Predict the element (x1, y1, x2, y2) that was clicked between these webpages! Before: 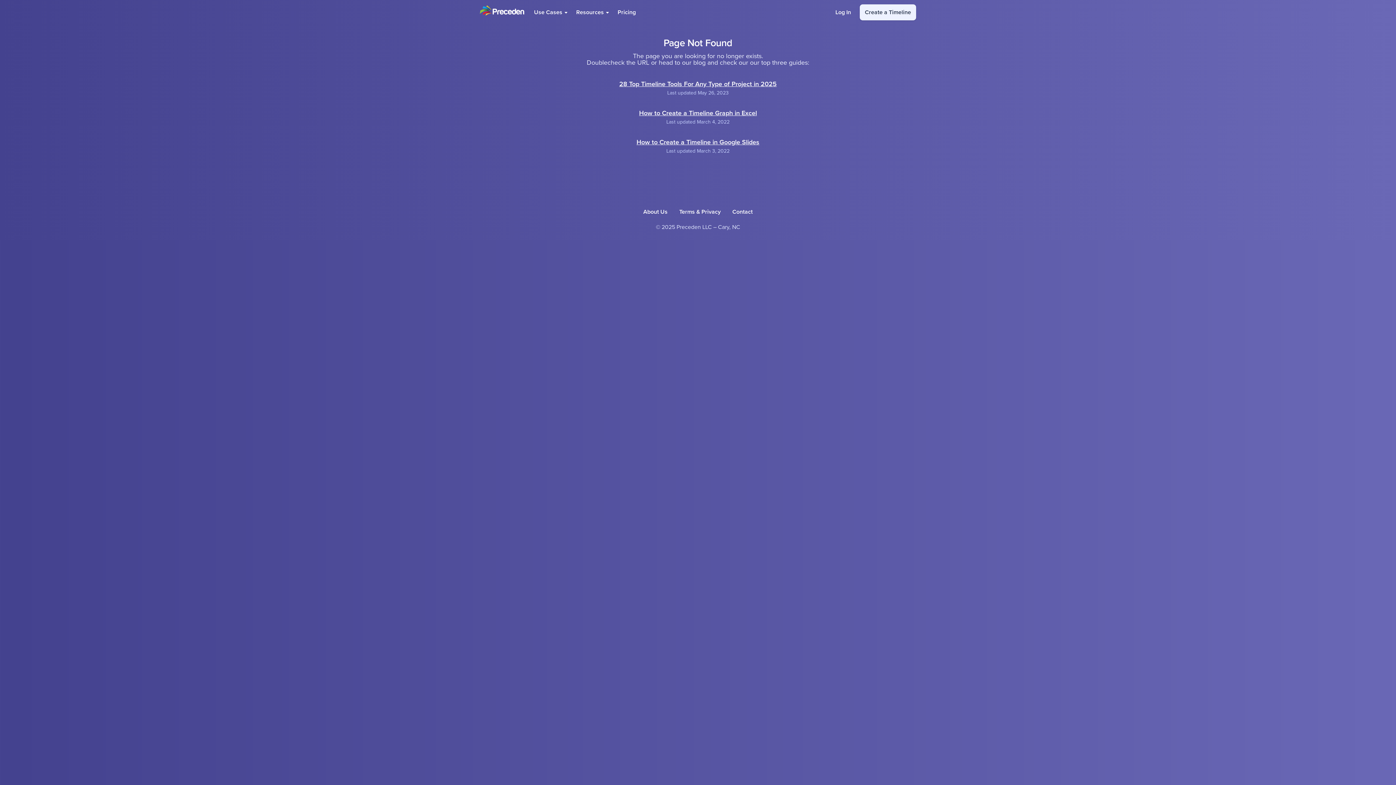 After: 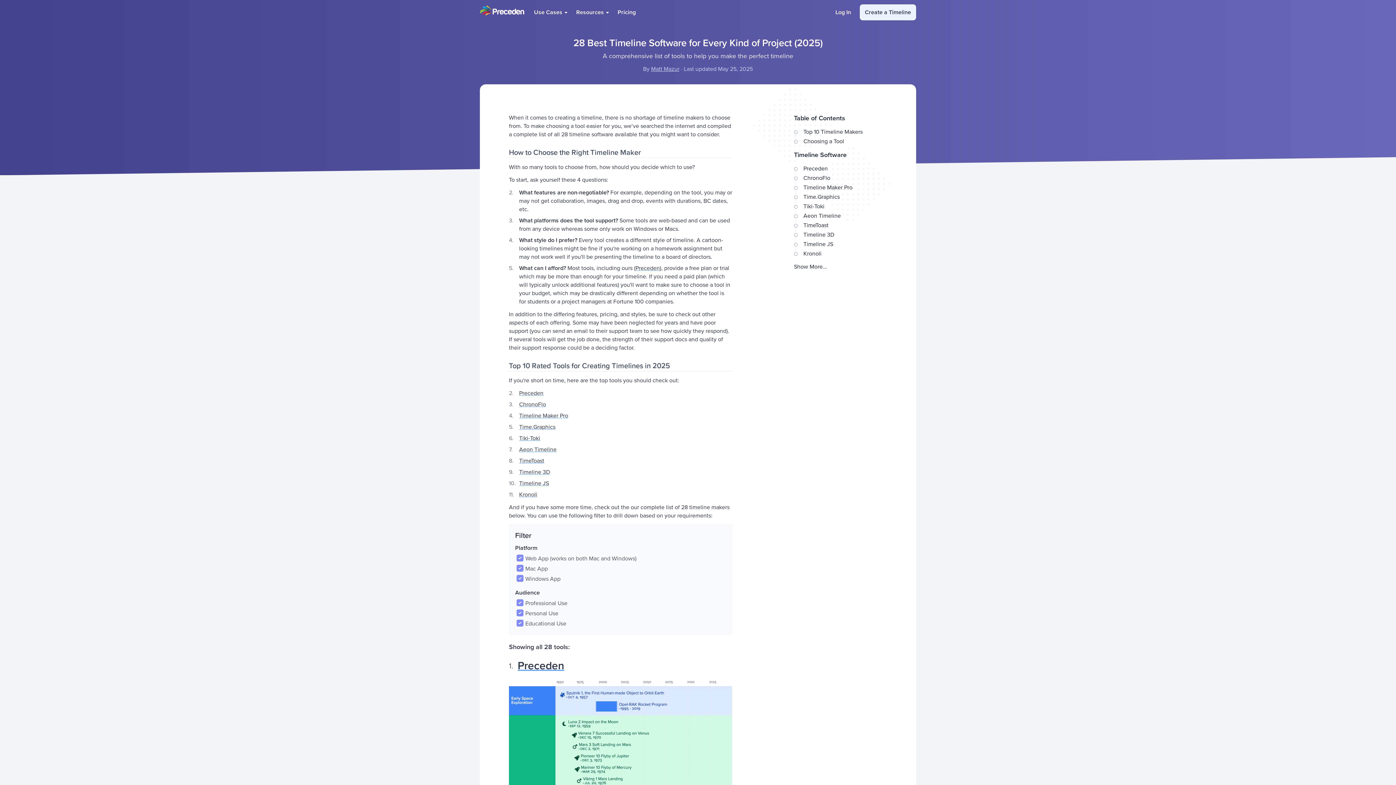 Action: label: 28 Top Timeline Tools For Any Type of Project in 2025 bbox: (619, 79, 776, 88)